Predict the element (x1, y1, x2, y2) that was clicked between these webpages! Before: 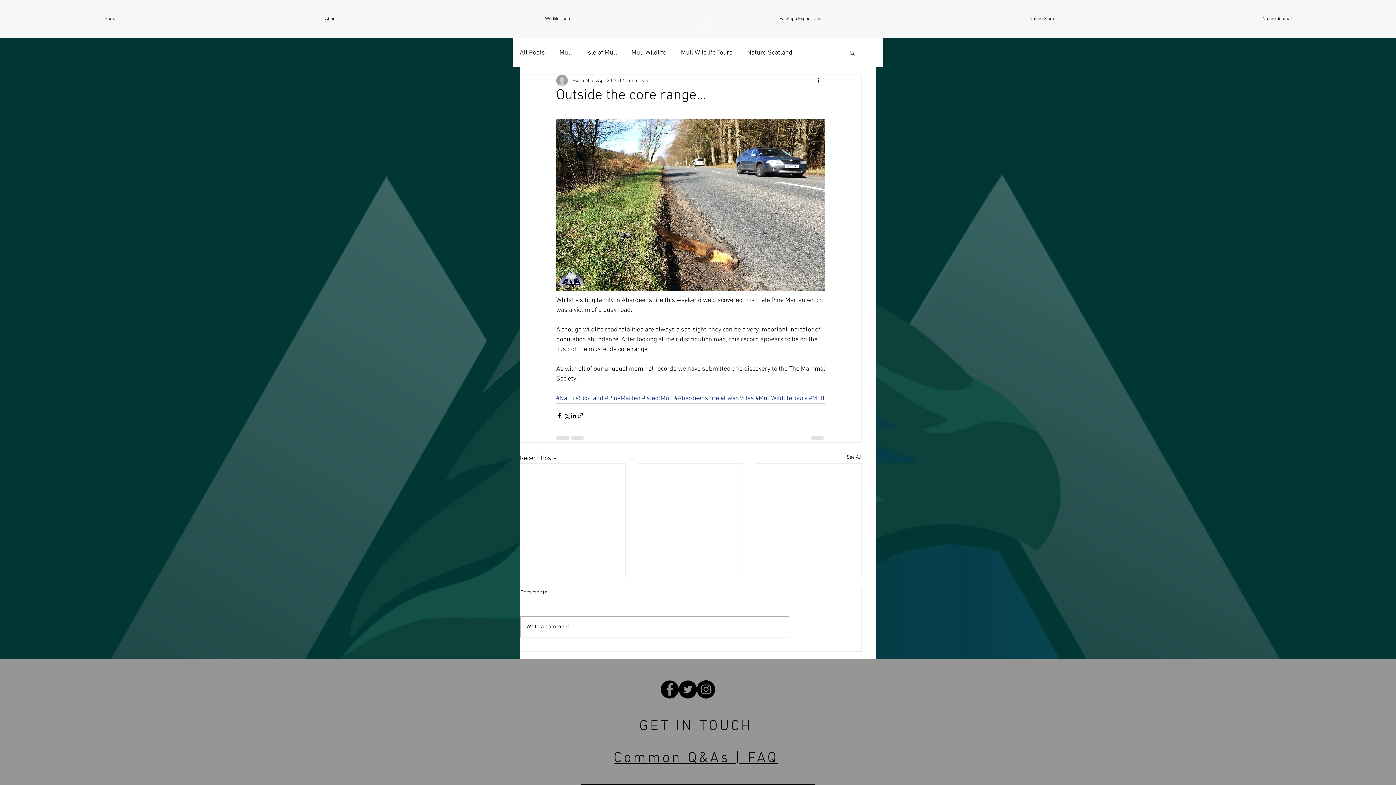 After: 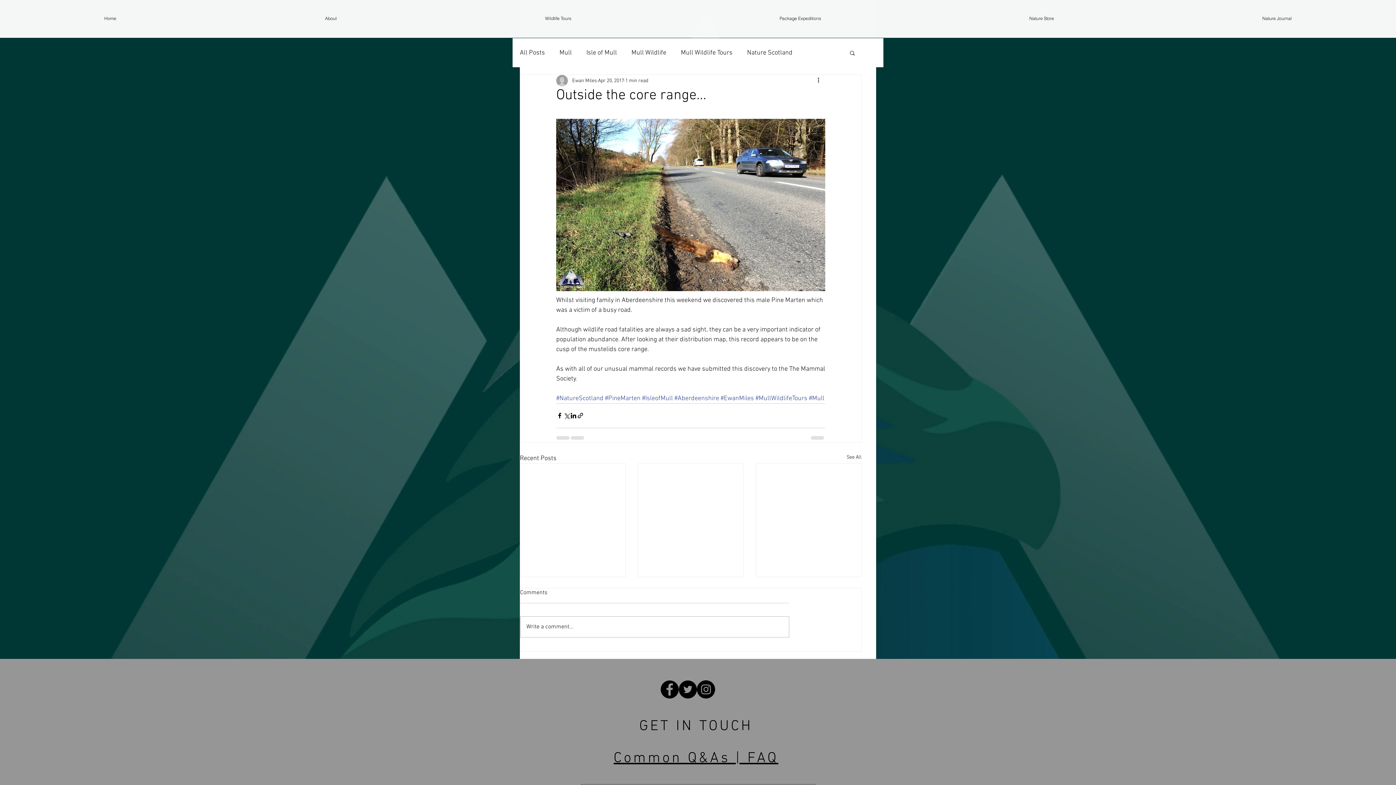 Action: bbox: (697, 680, 715, 698) label: Instagram - Black Circle